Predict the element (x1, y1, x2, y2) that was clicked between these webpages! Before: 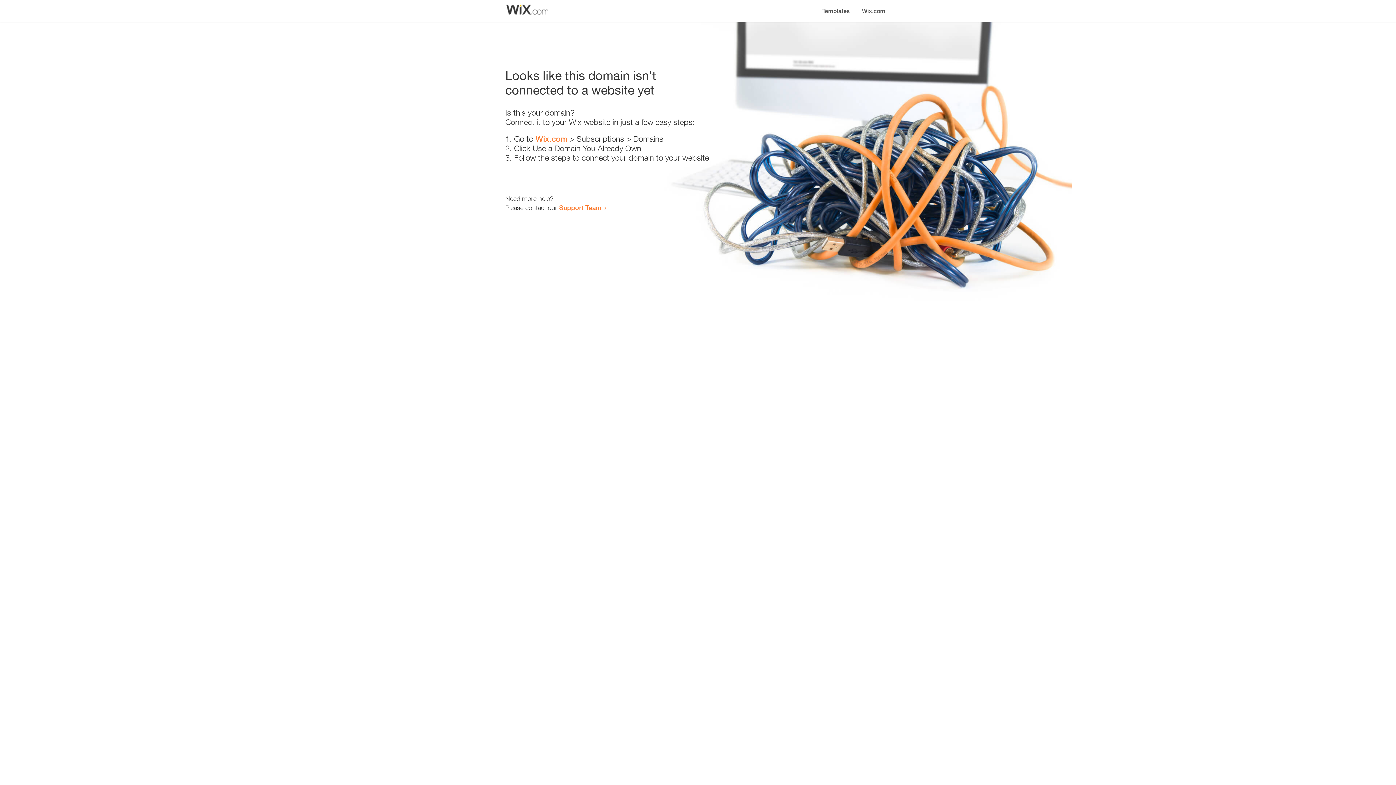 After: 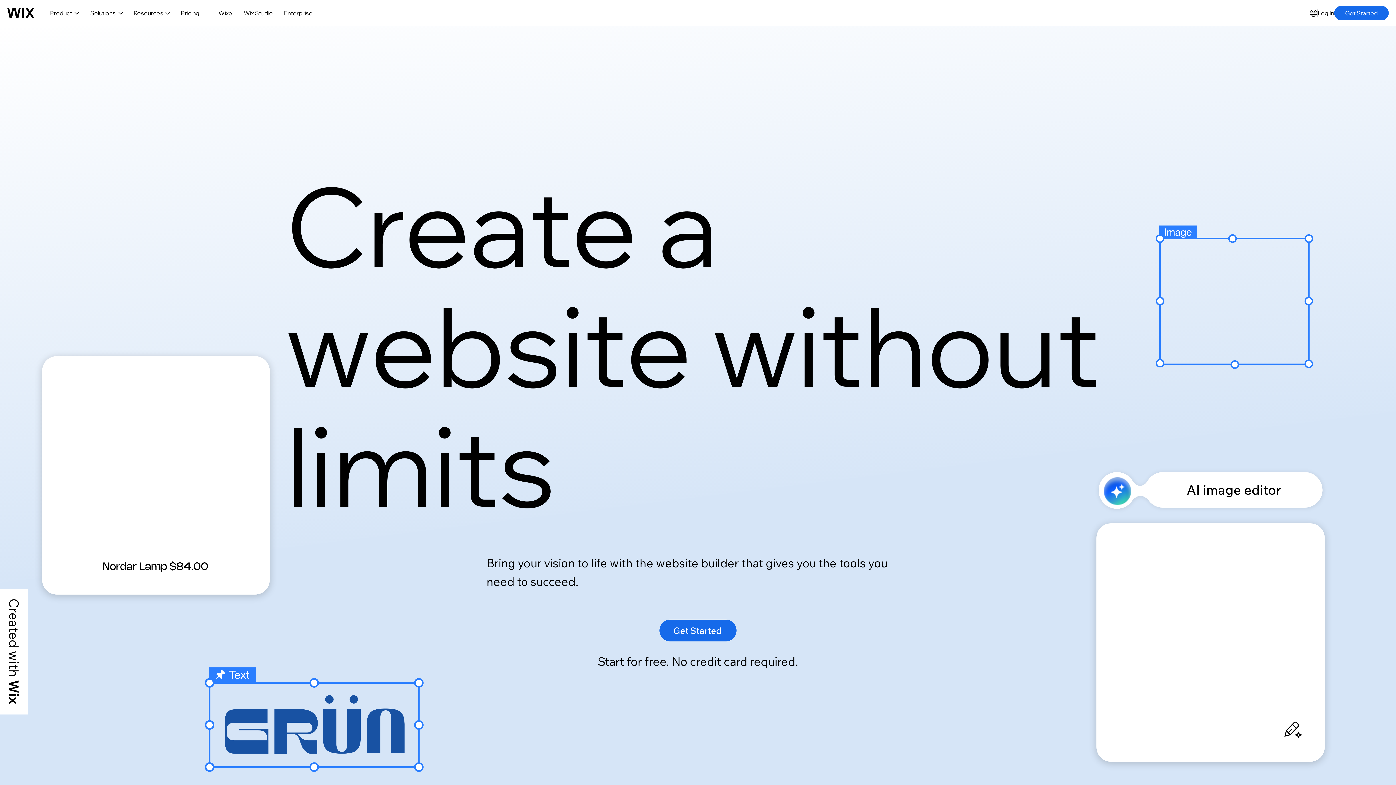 Action: label: Wix.com bbox: (535, 134, 567, 143)